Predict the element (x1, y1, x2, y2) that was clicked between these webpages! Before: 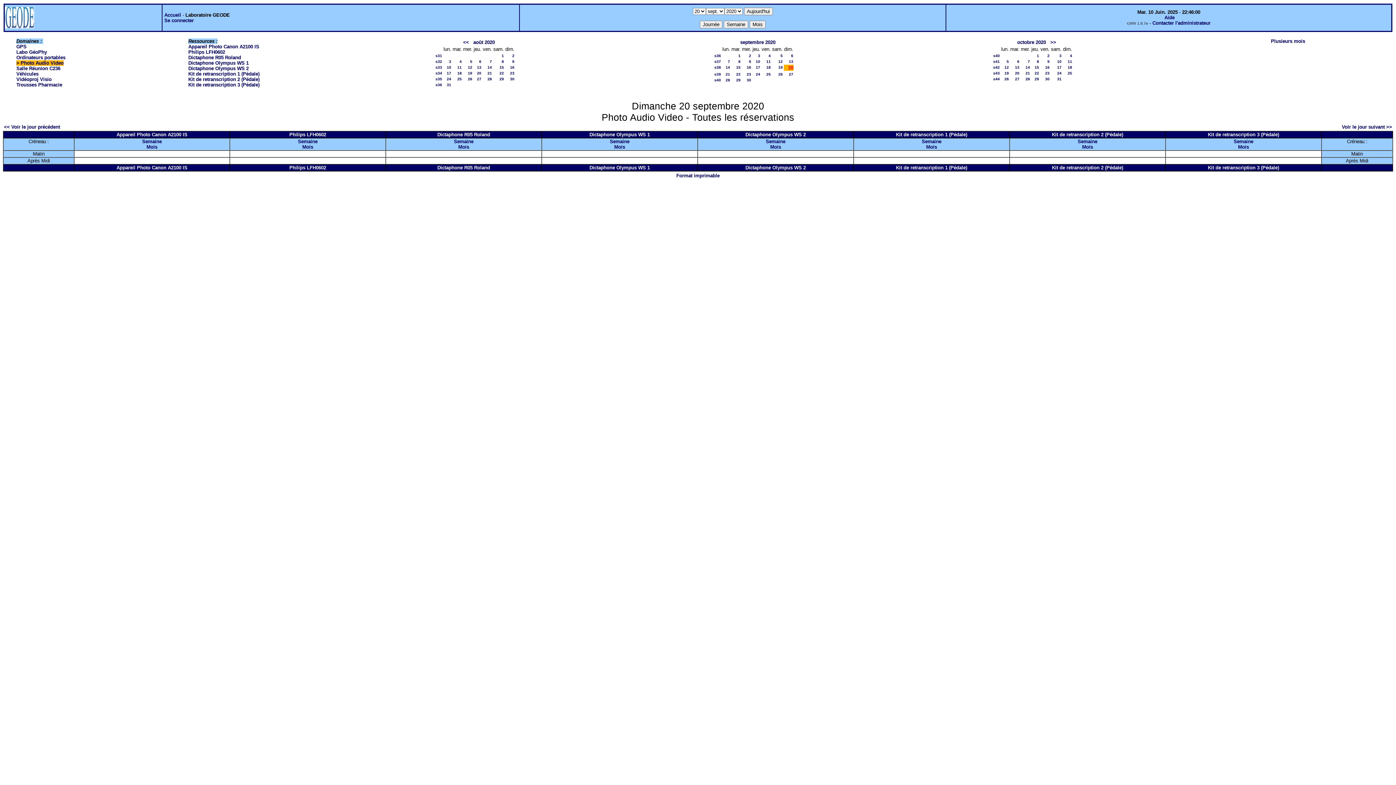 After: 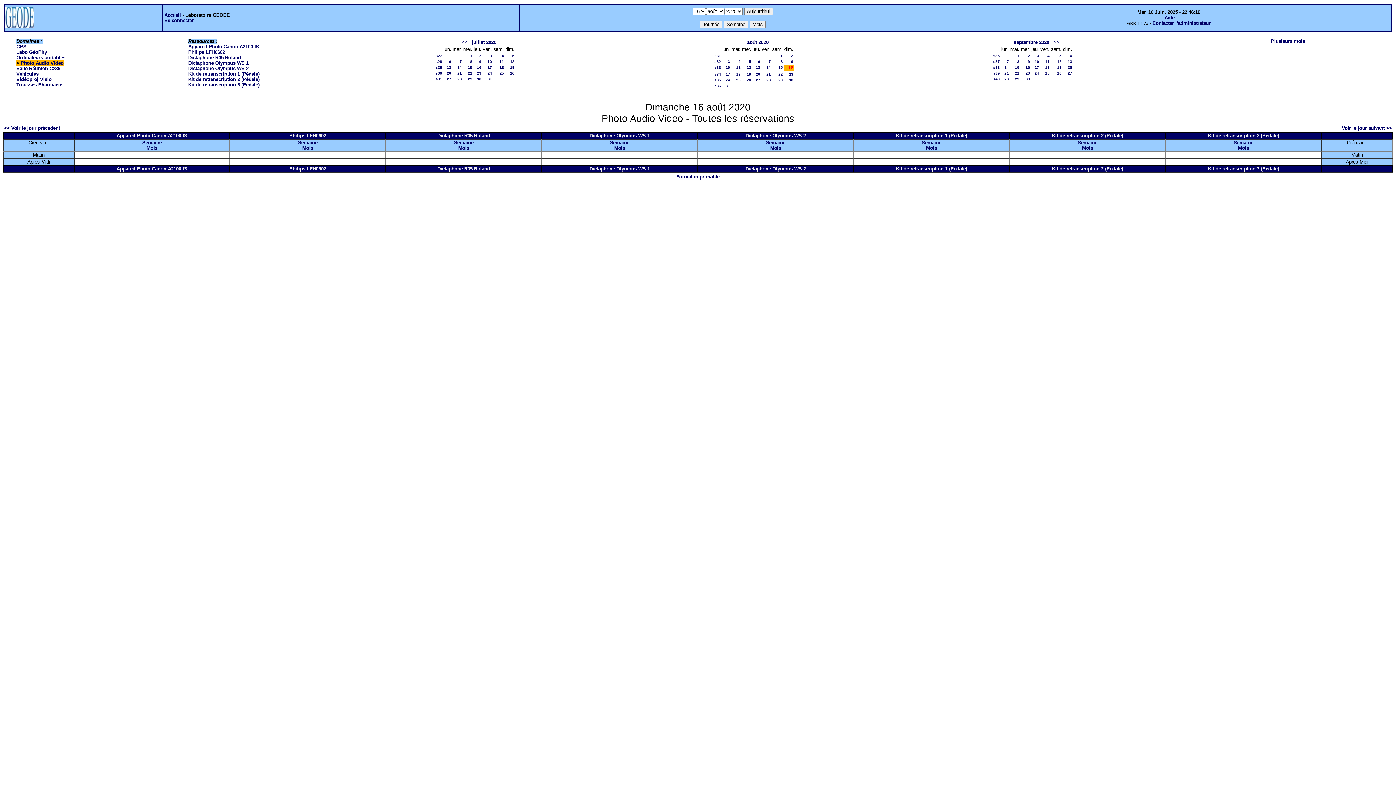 Action: label: 16 bbox: (510, 65, 514, 69)